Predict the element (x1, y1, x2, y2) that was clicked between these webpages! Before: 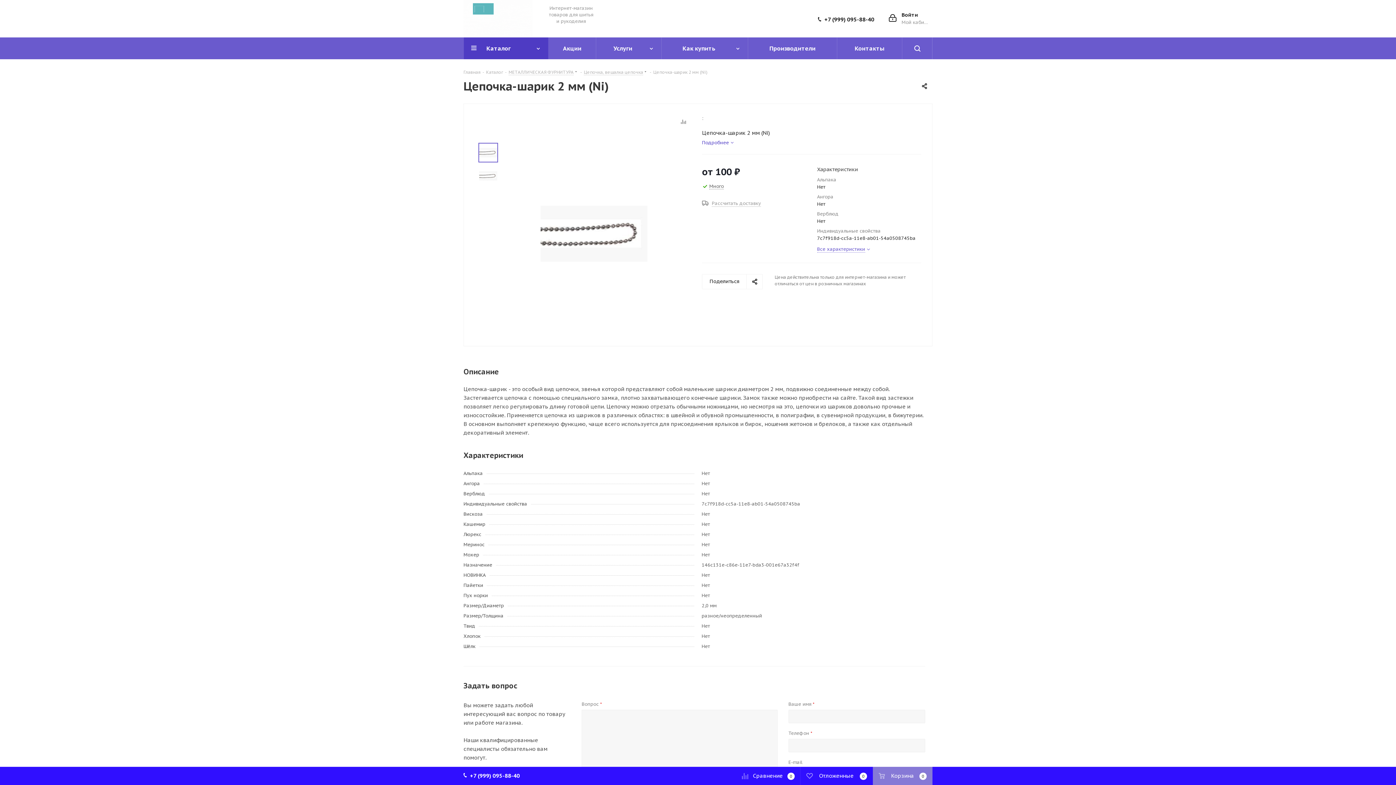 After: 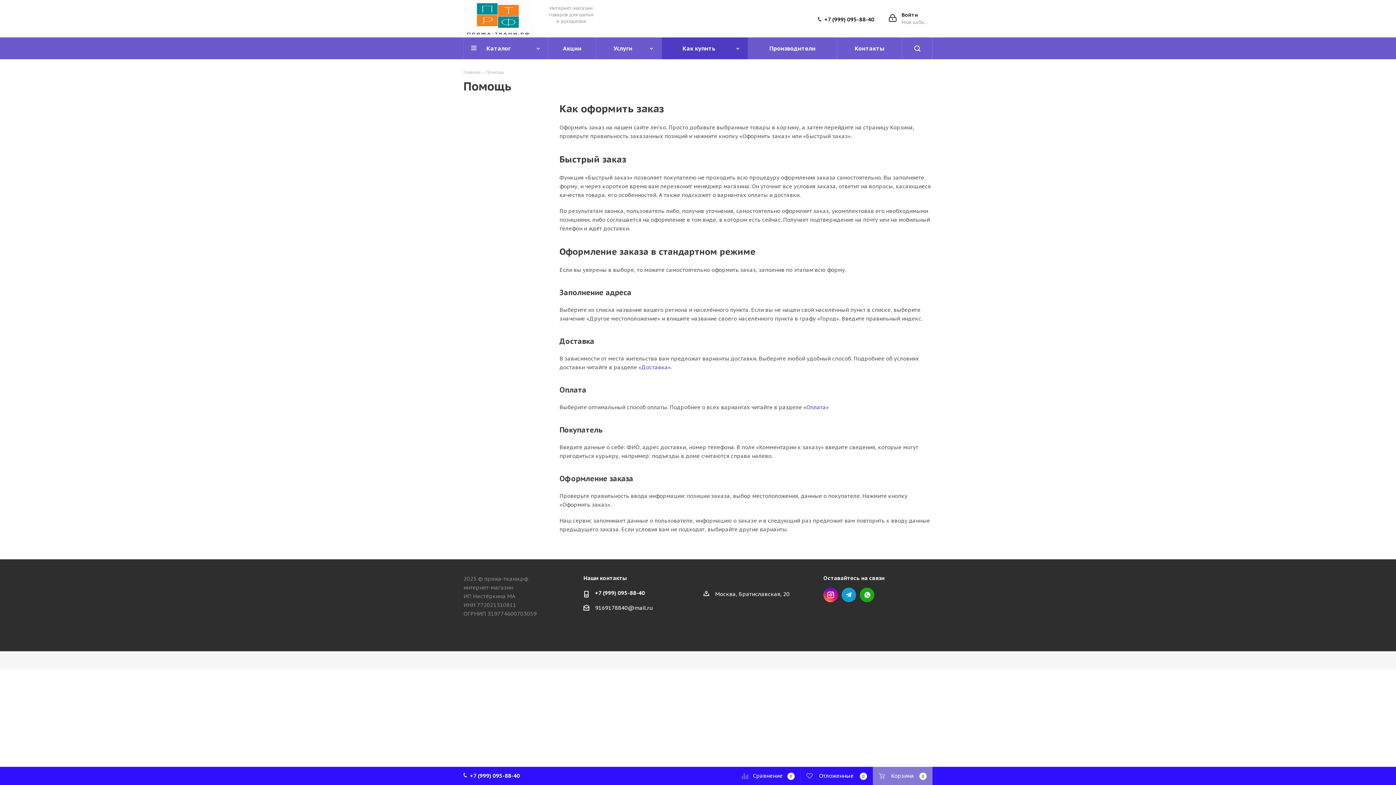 Action: bbox: (661, 37, 748, 59) label: Как купить